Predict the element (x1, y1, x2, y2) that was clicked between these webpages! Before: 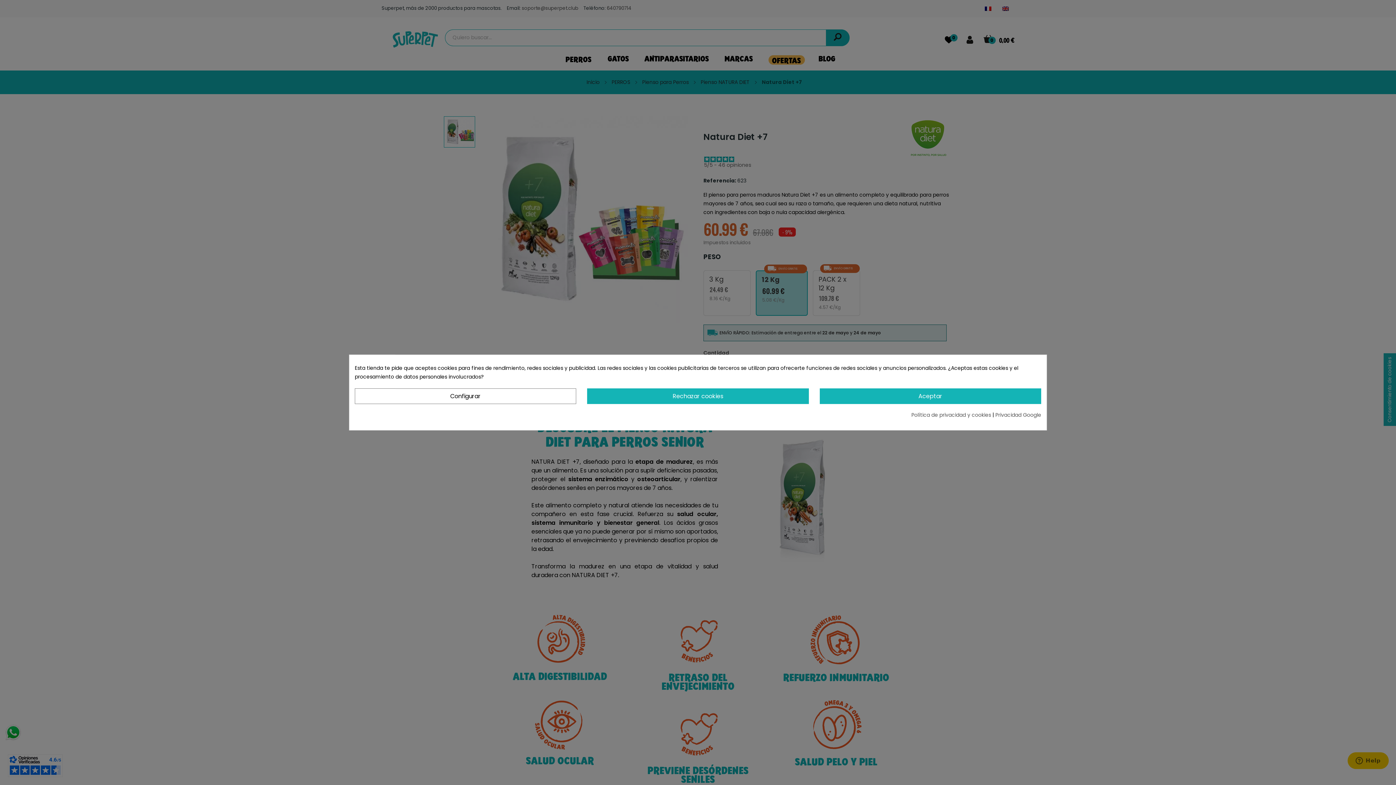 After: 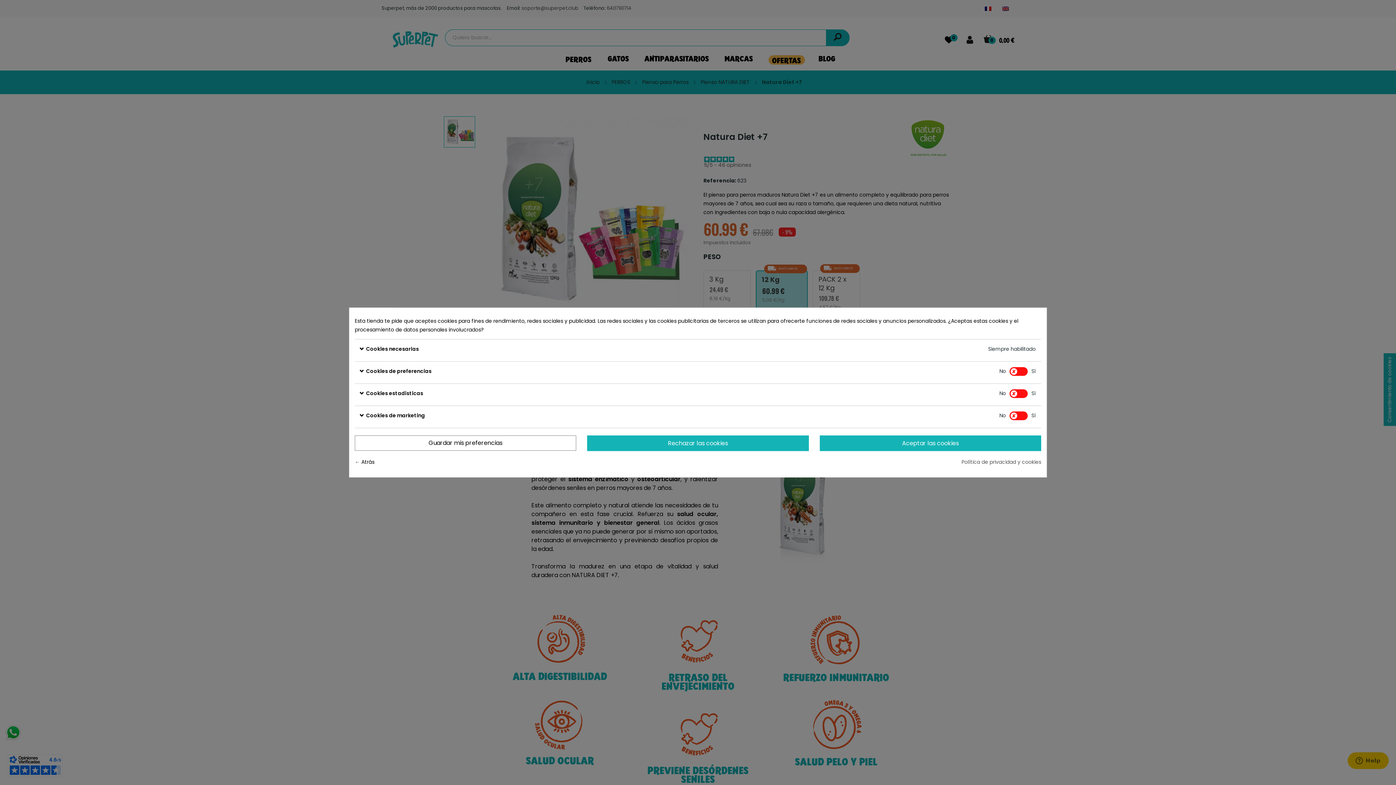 Action: label: Configurar bbox: (354, 388, 576, 404)